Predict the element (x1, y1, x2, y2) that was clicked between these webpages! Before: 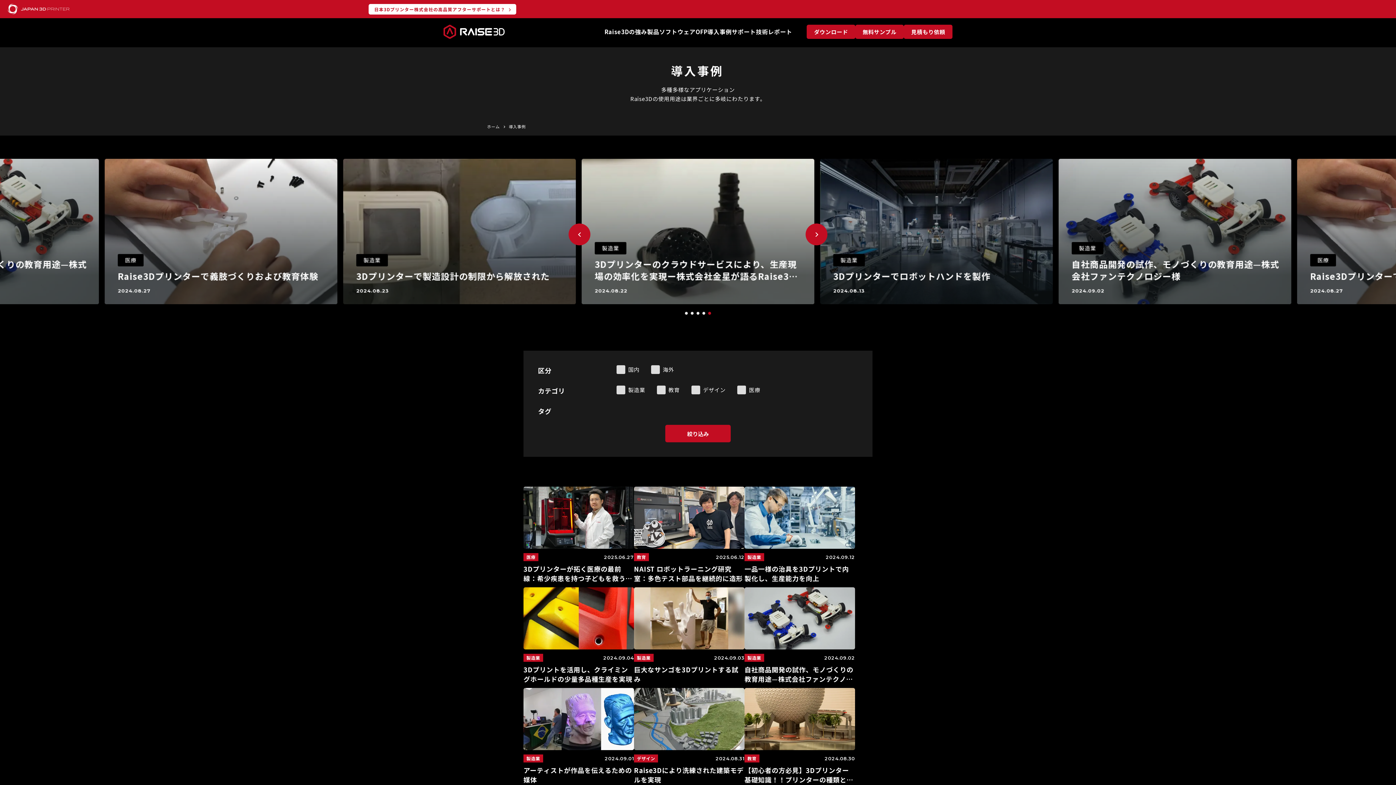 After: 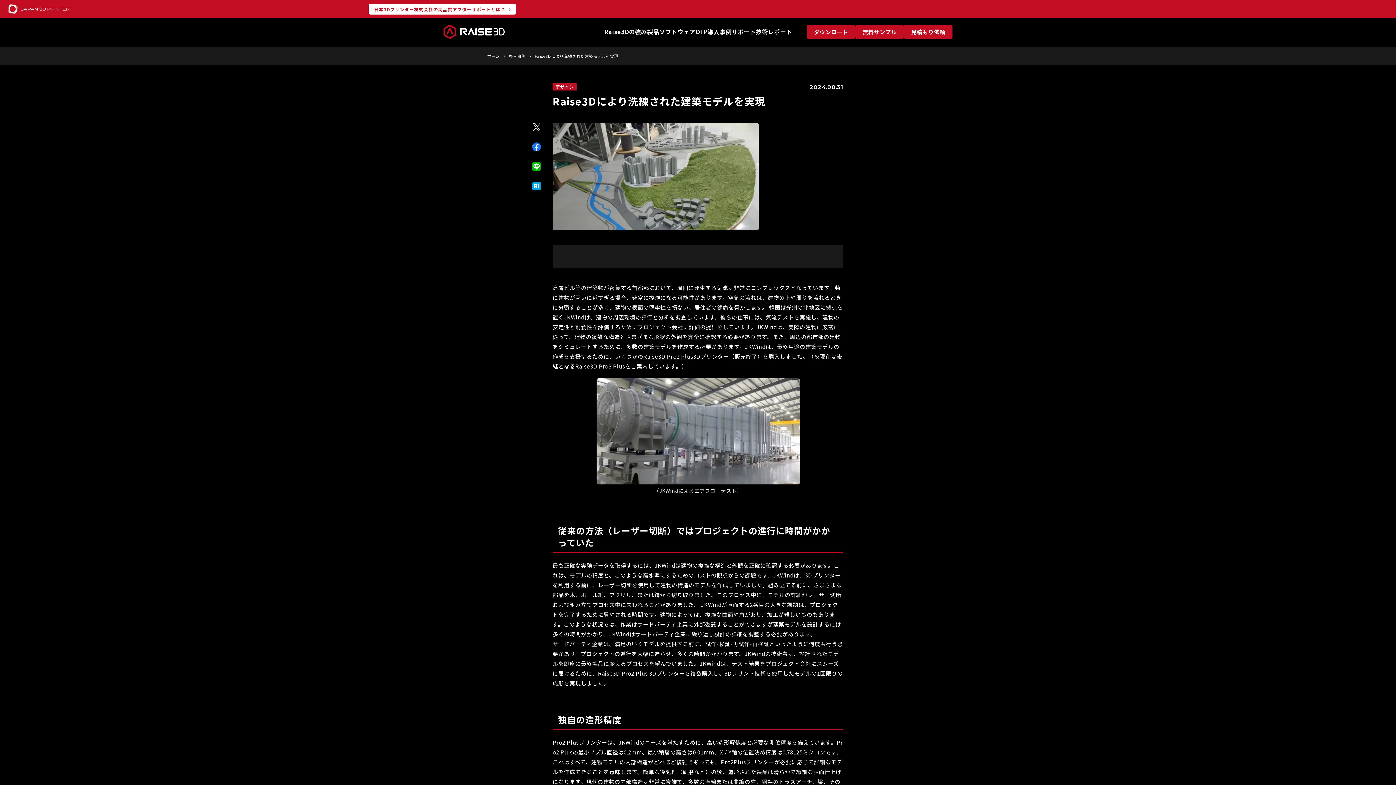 Action: label: デザイン
2024.08.31
Raise3Dにより洗練された建築モデルを実現 bbox: (634, 688, 744, 789)